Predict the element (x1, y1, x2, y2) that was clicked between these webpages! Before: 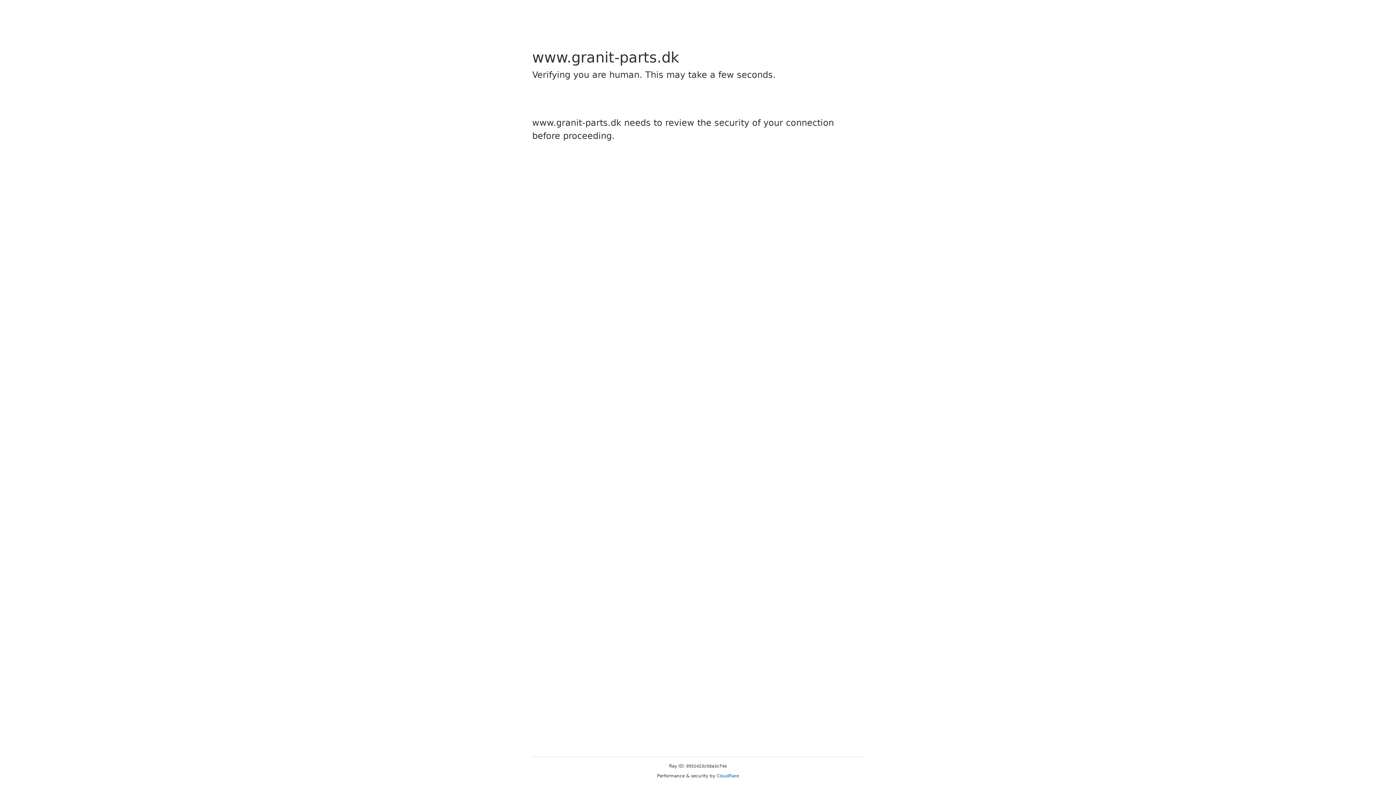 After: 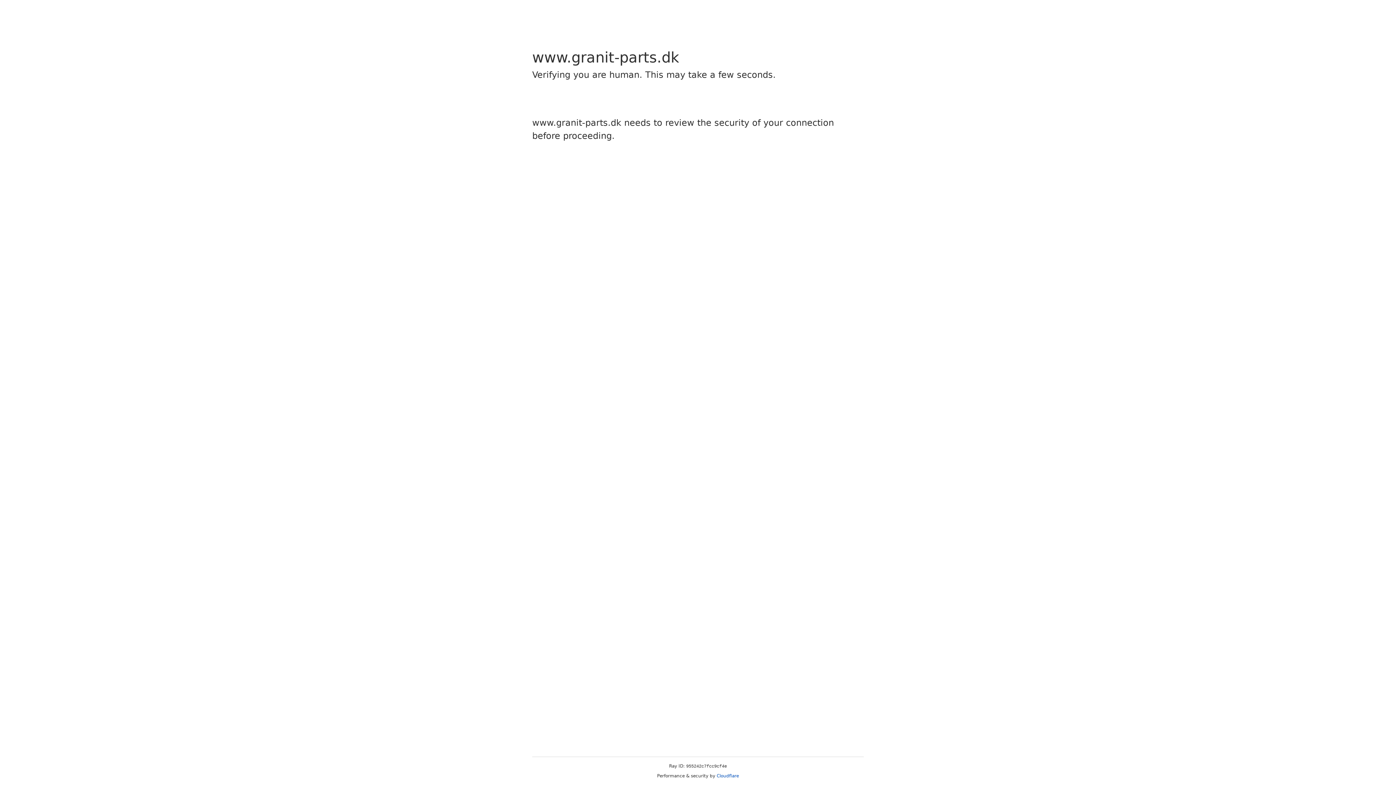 Action: label: Cloudflare bbox: (716, 773, 739, 778)